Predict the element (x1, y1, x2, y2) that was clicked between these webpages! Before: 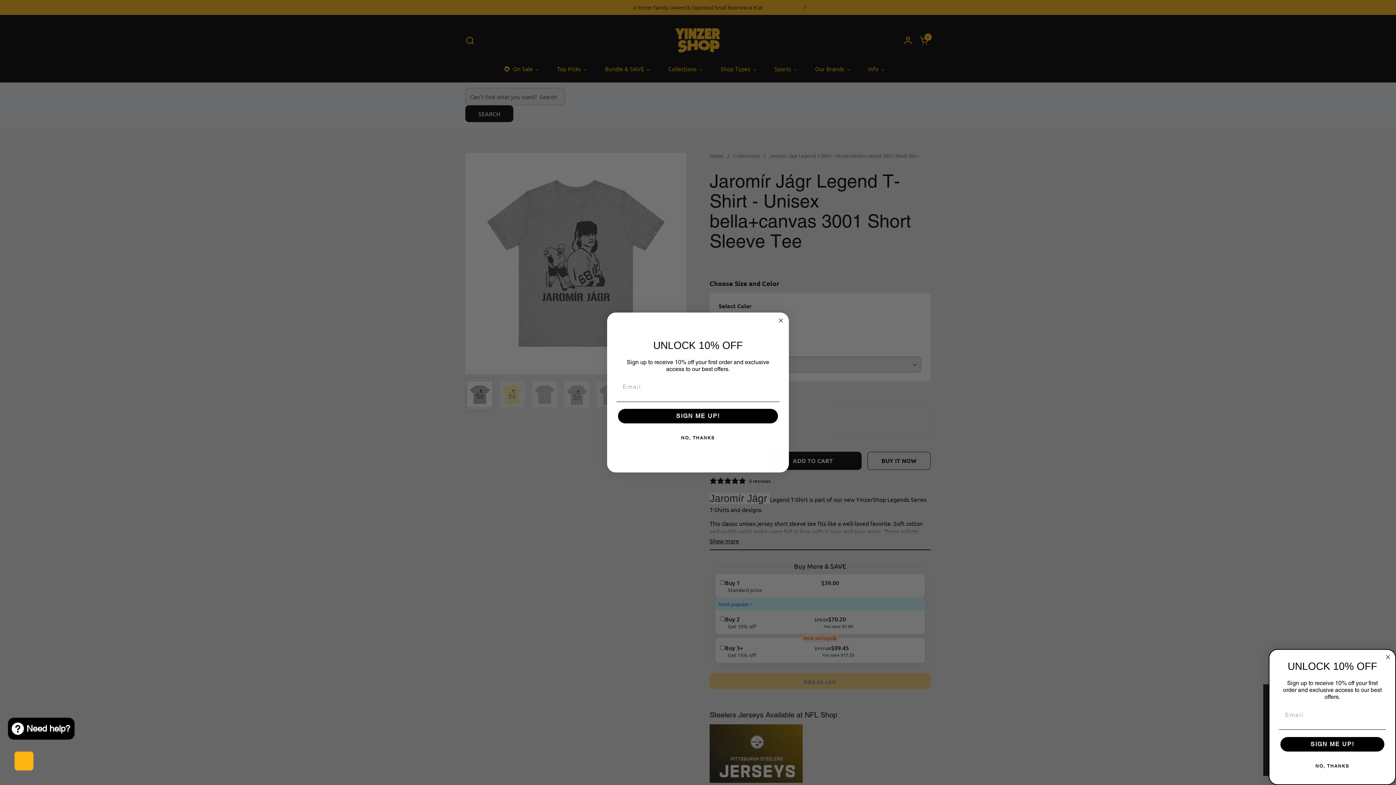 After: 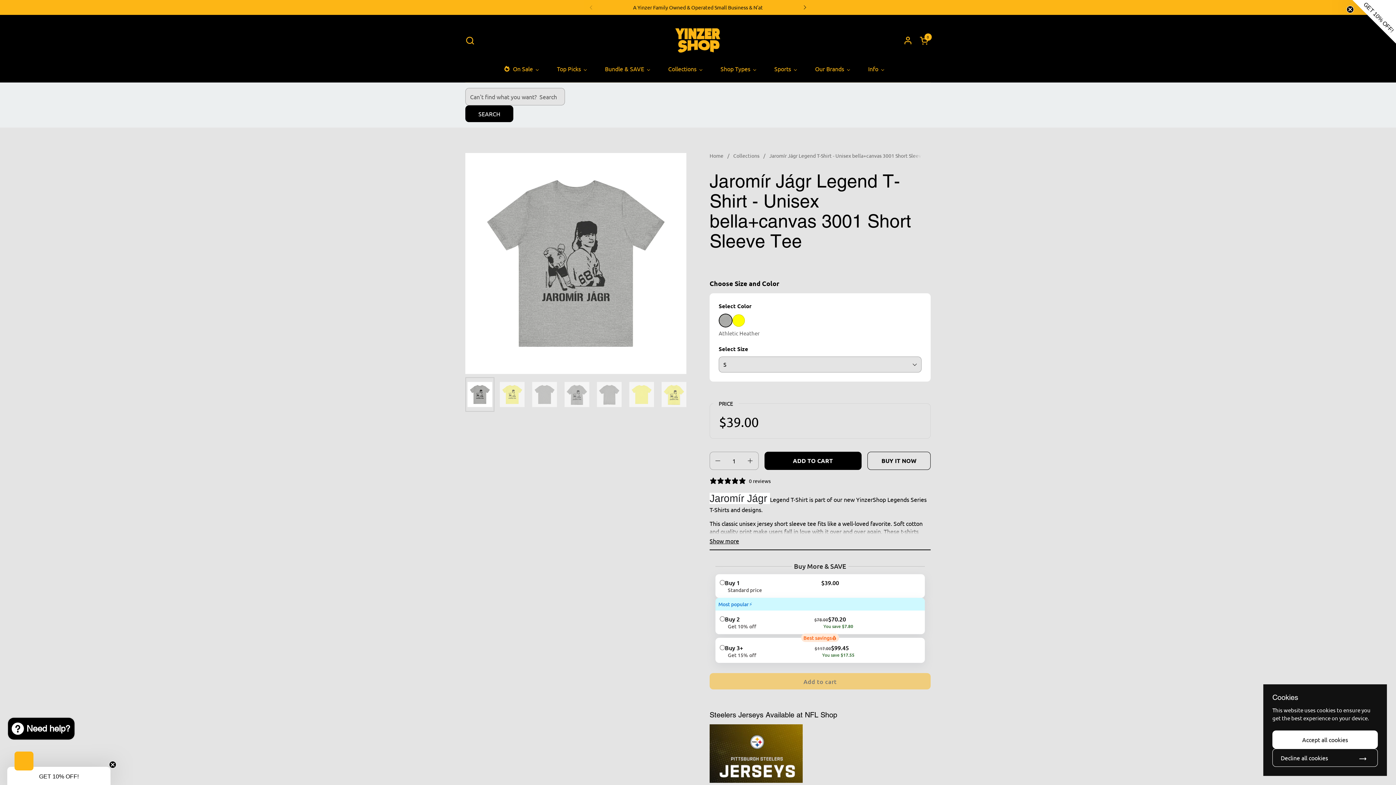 Action: bbox: (1279, 759, 1386, 773) label: NO, THANKS